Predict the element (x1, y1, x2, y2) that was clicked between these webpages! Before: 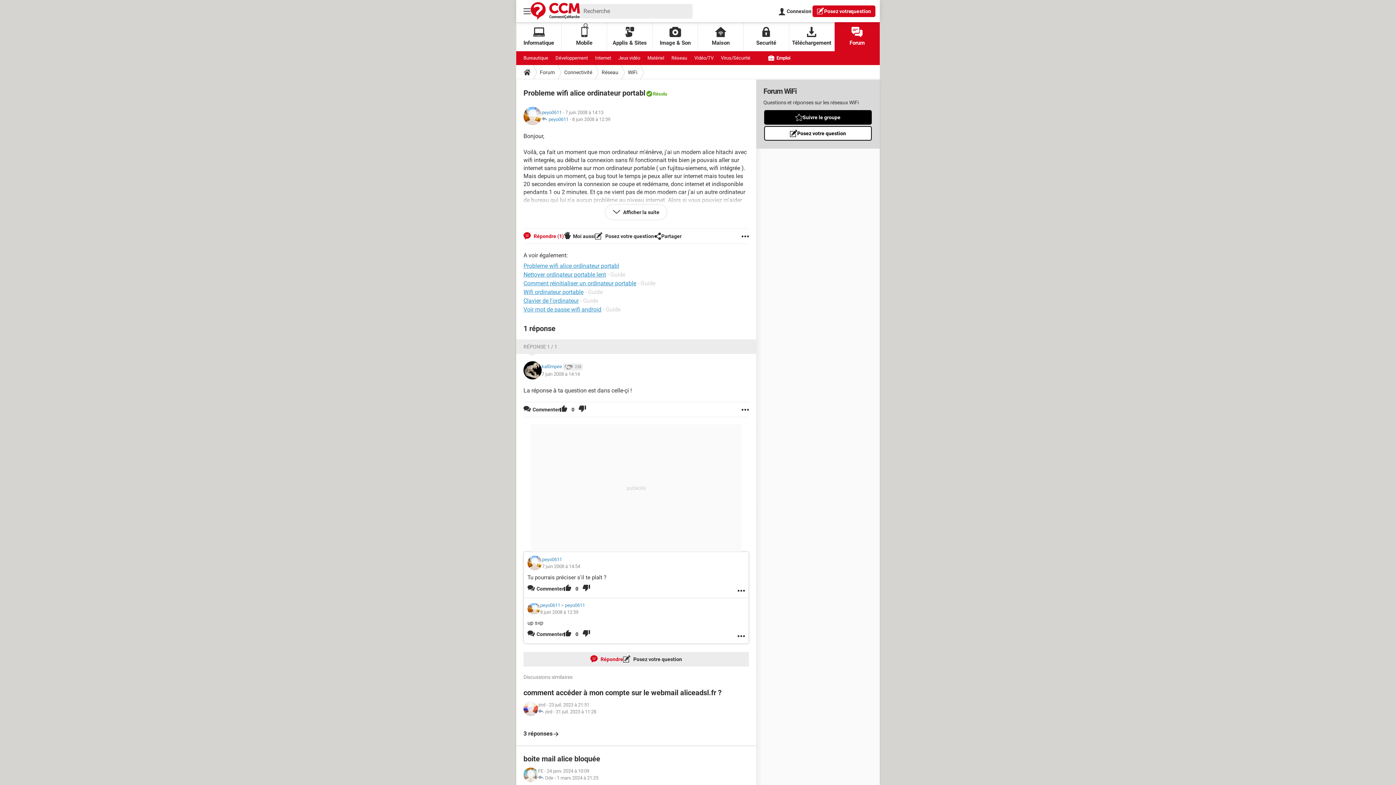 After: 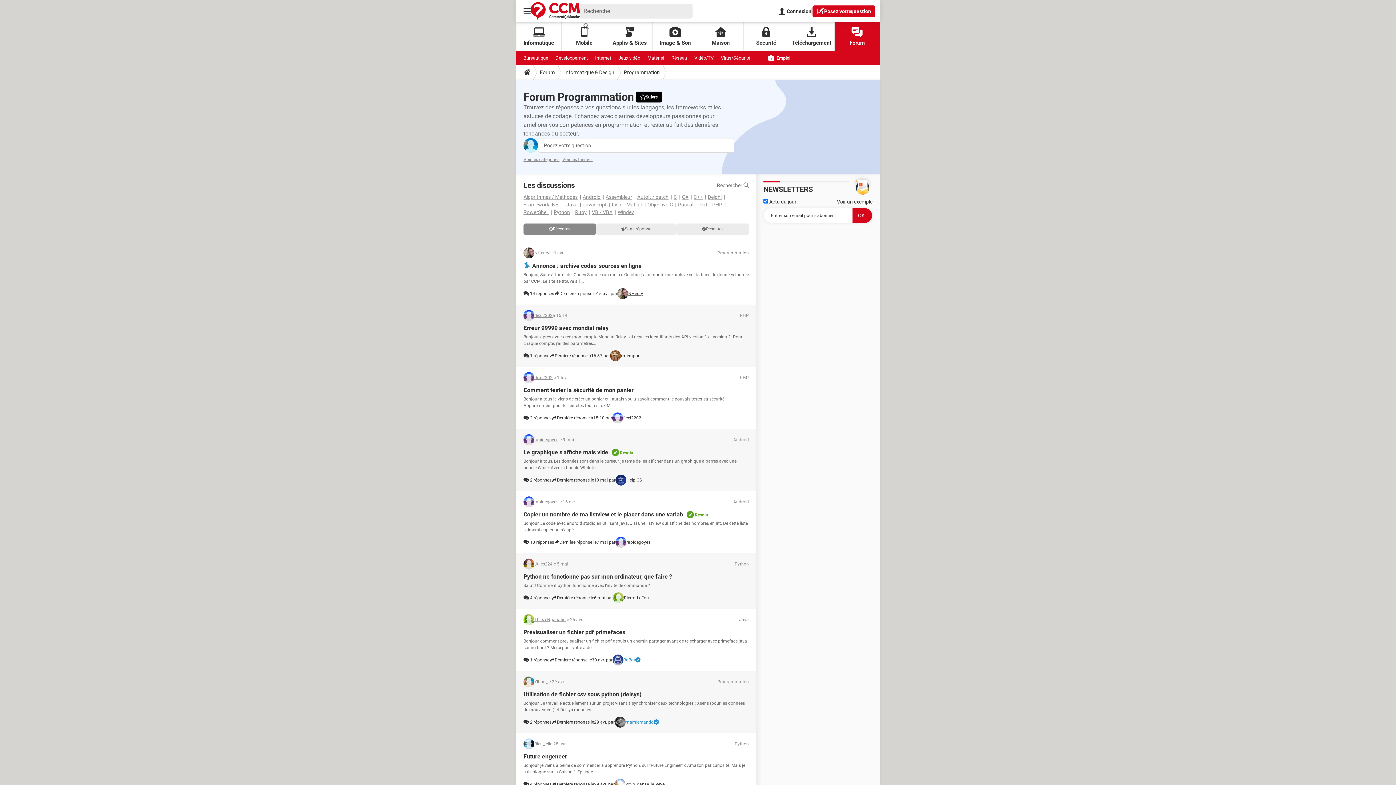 Action: bbox: (555, 51, 588, 65) label: Développement